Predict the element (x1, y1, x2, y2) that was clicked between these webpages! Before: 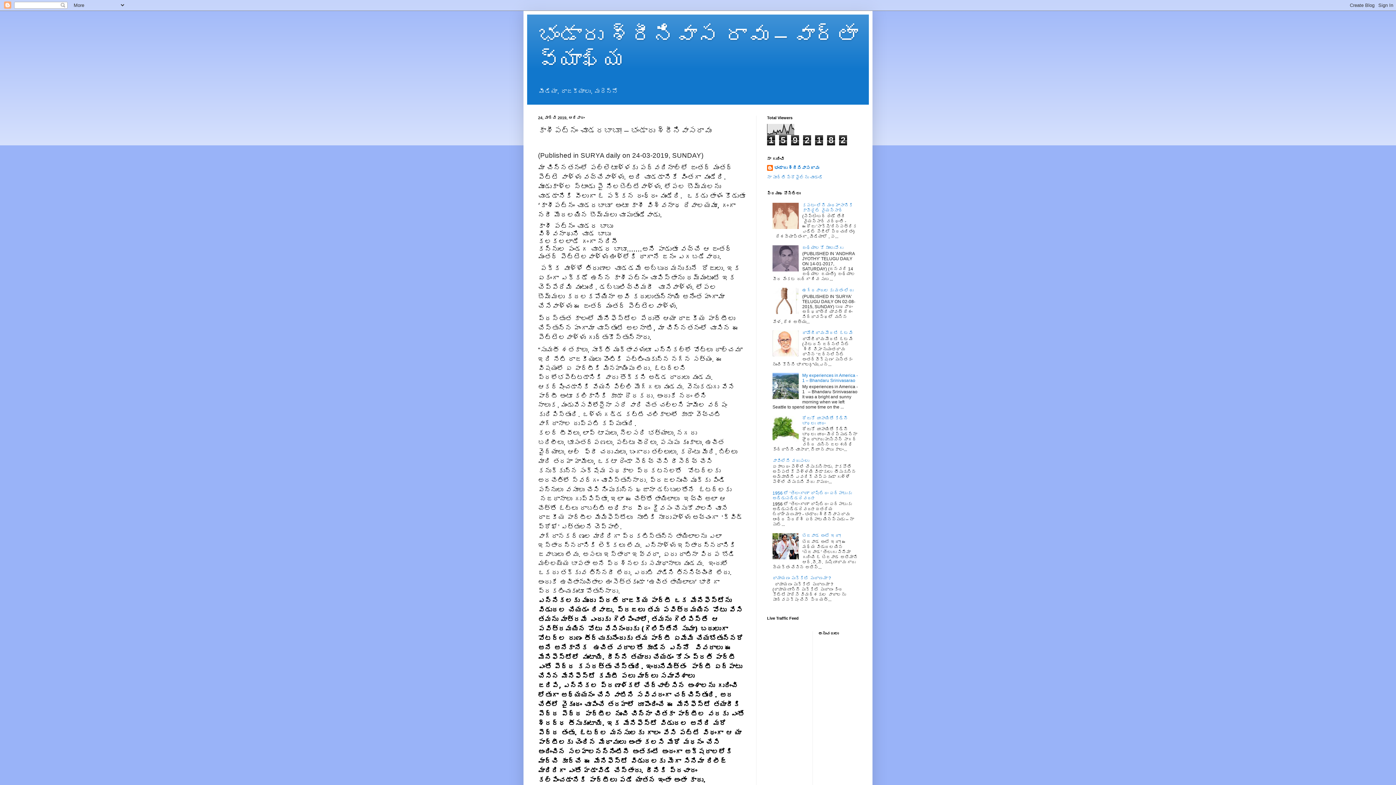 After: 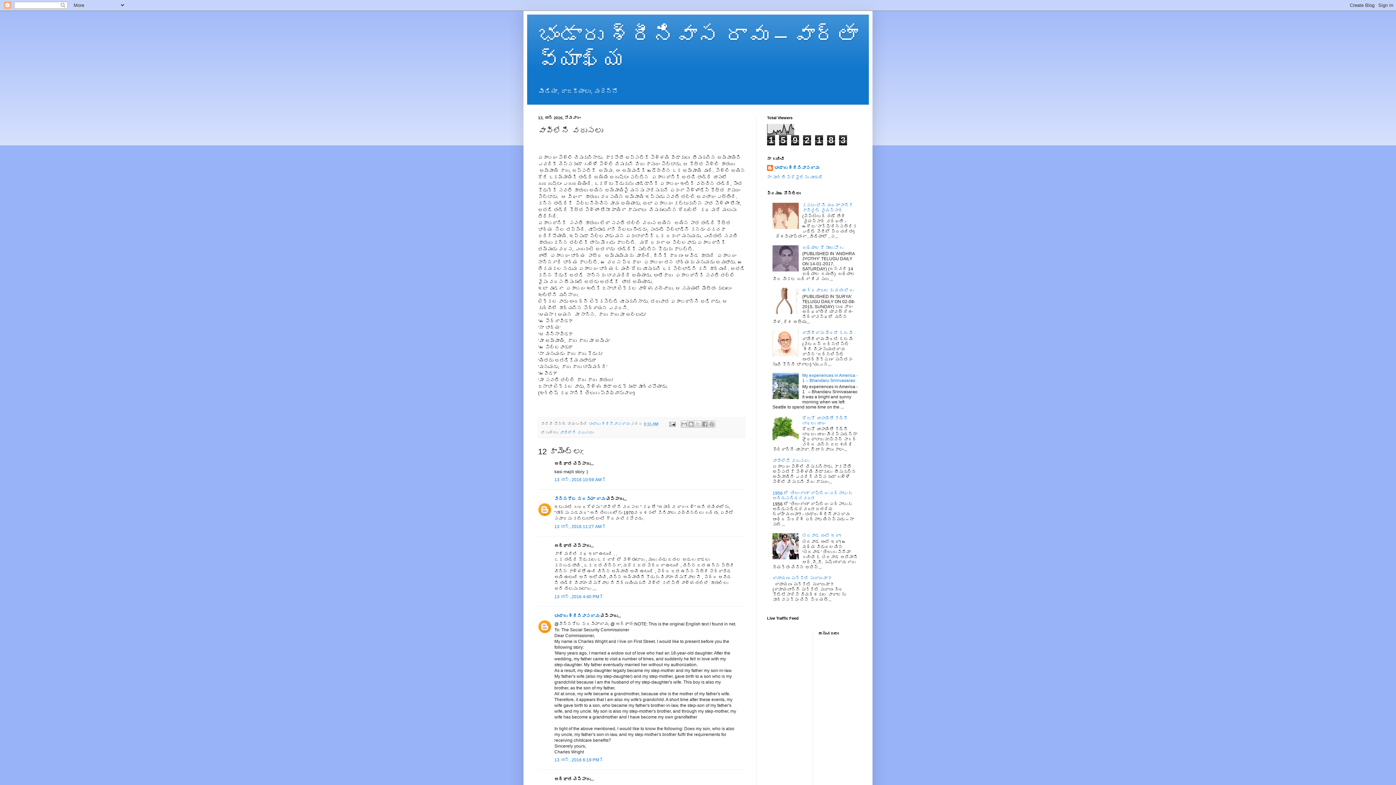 Action: bbox: (772, 458, 809, 463) label: వావిలేని వరుసలు